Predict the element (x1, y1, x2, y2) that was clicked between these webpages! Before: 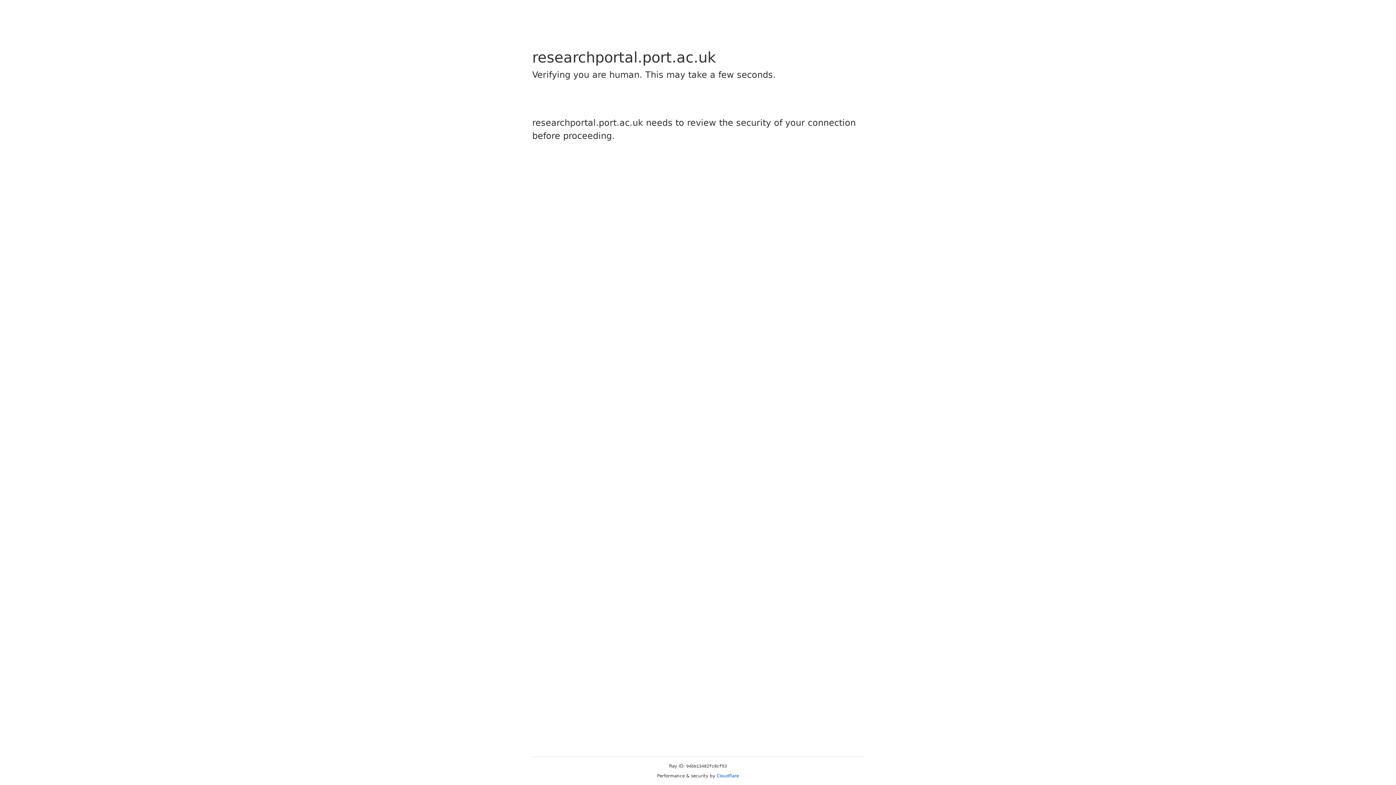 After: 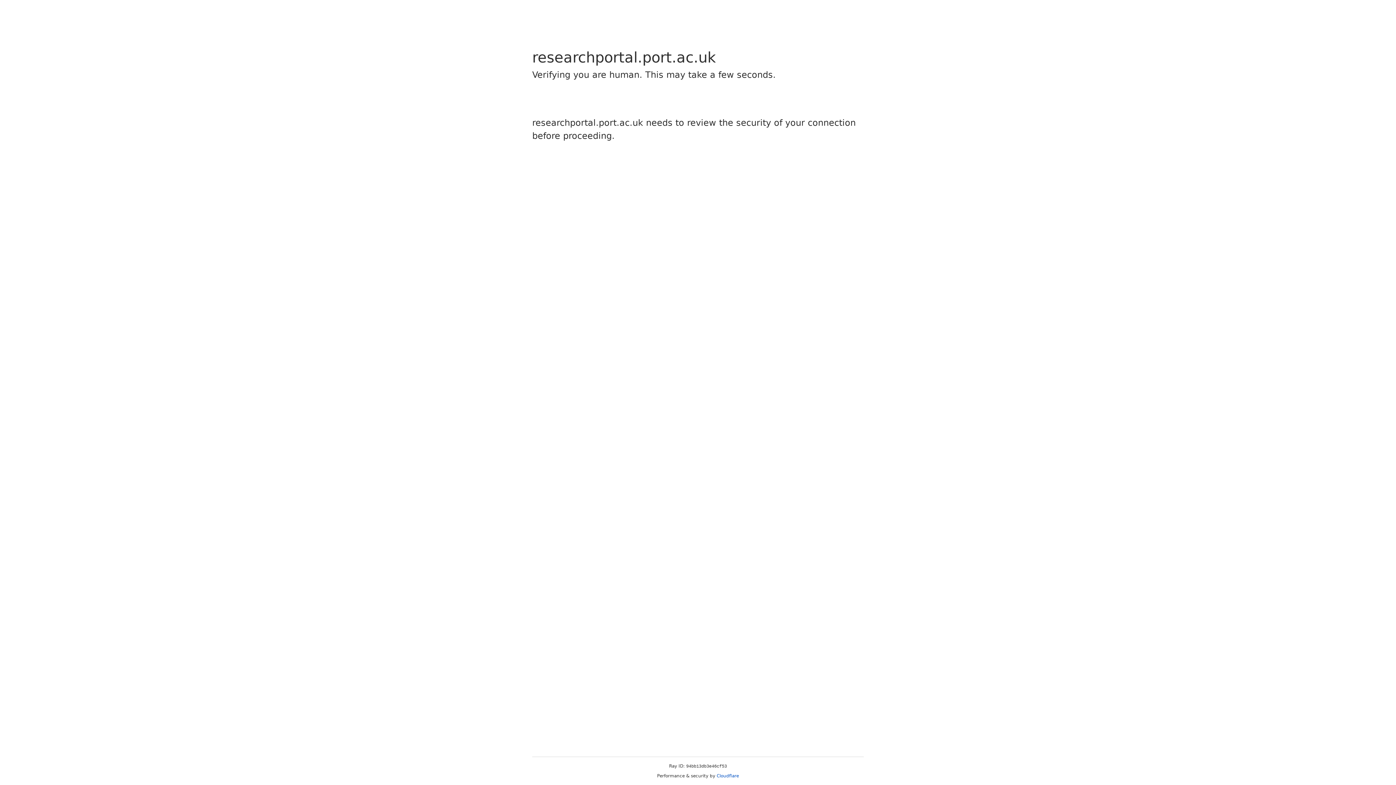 Action: label: Cloudflare bbox: (716, 773, 739, 778)